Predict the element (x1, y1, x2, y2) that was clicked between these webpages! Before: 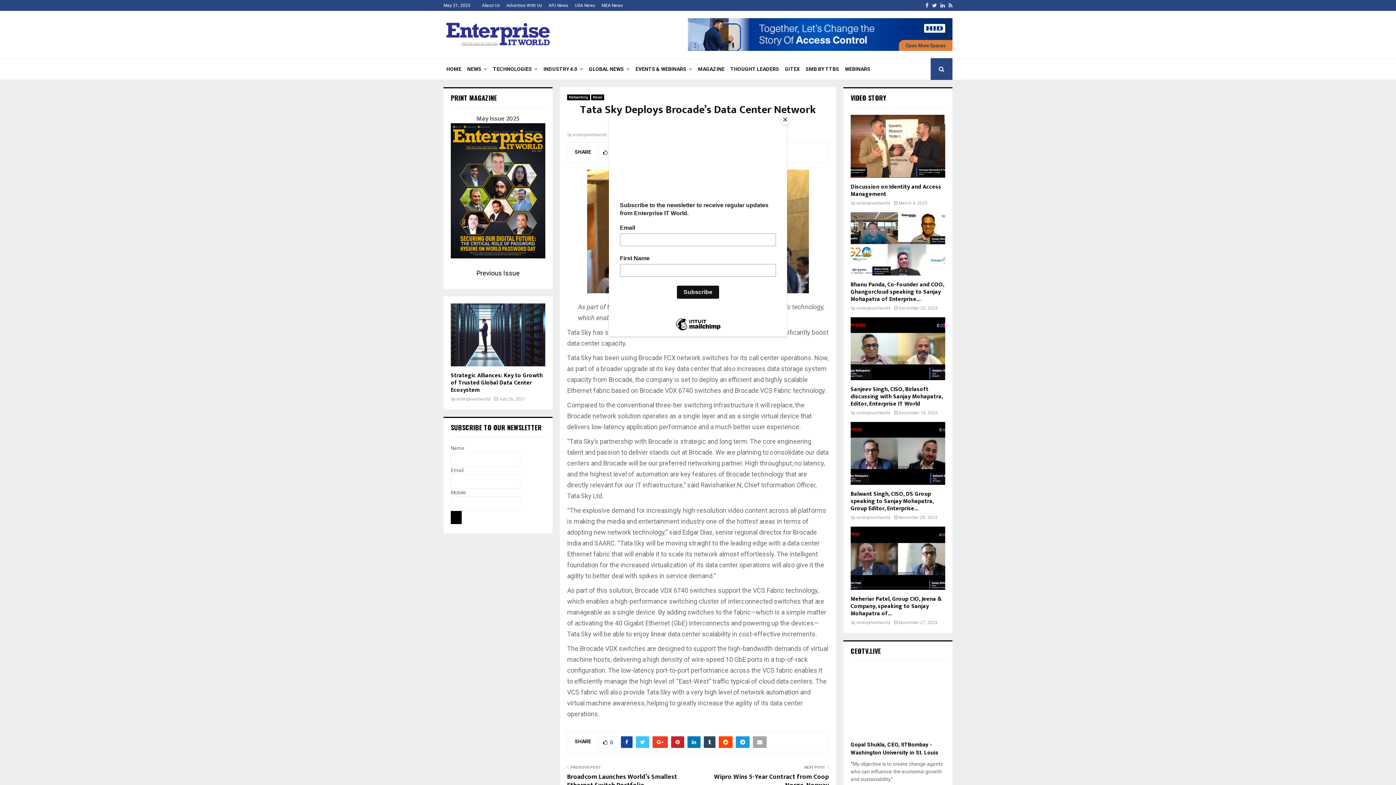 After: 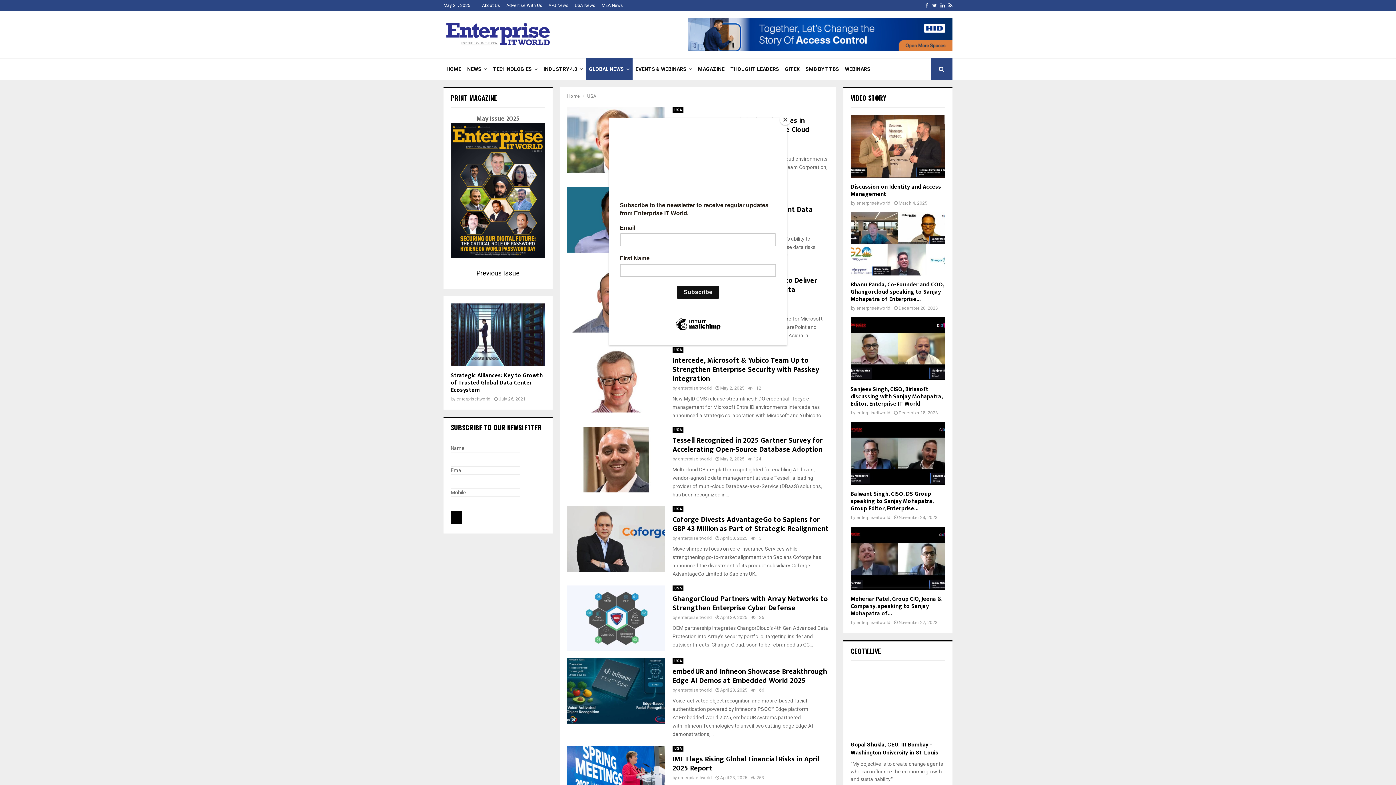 Action: label: USA News bbox: (574, 0, 595, 10)